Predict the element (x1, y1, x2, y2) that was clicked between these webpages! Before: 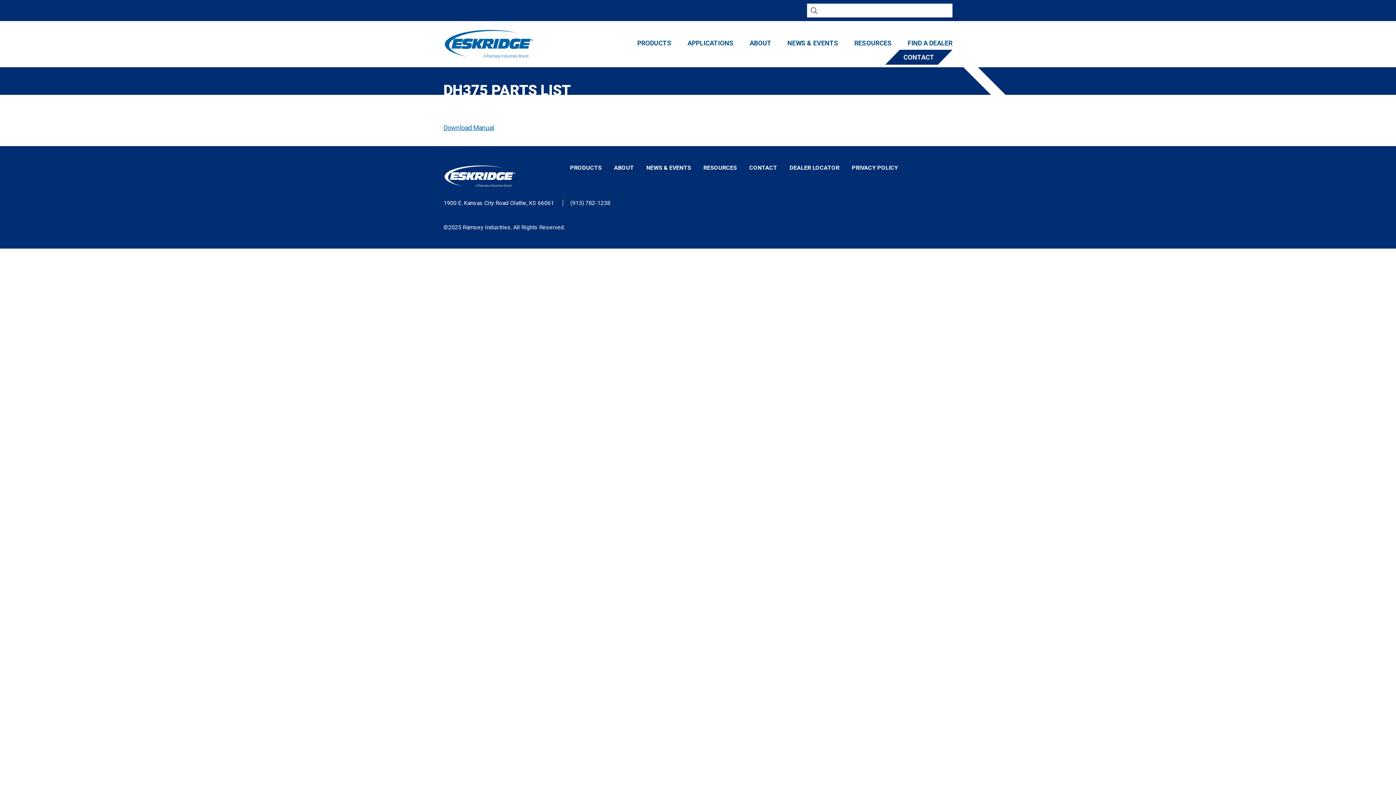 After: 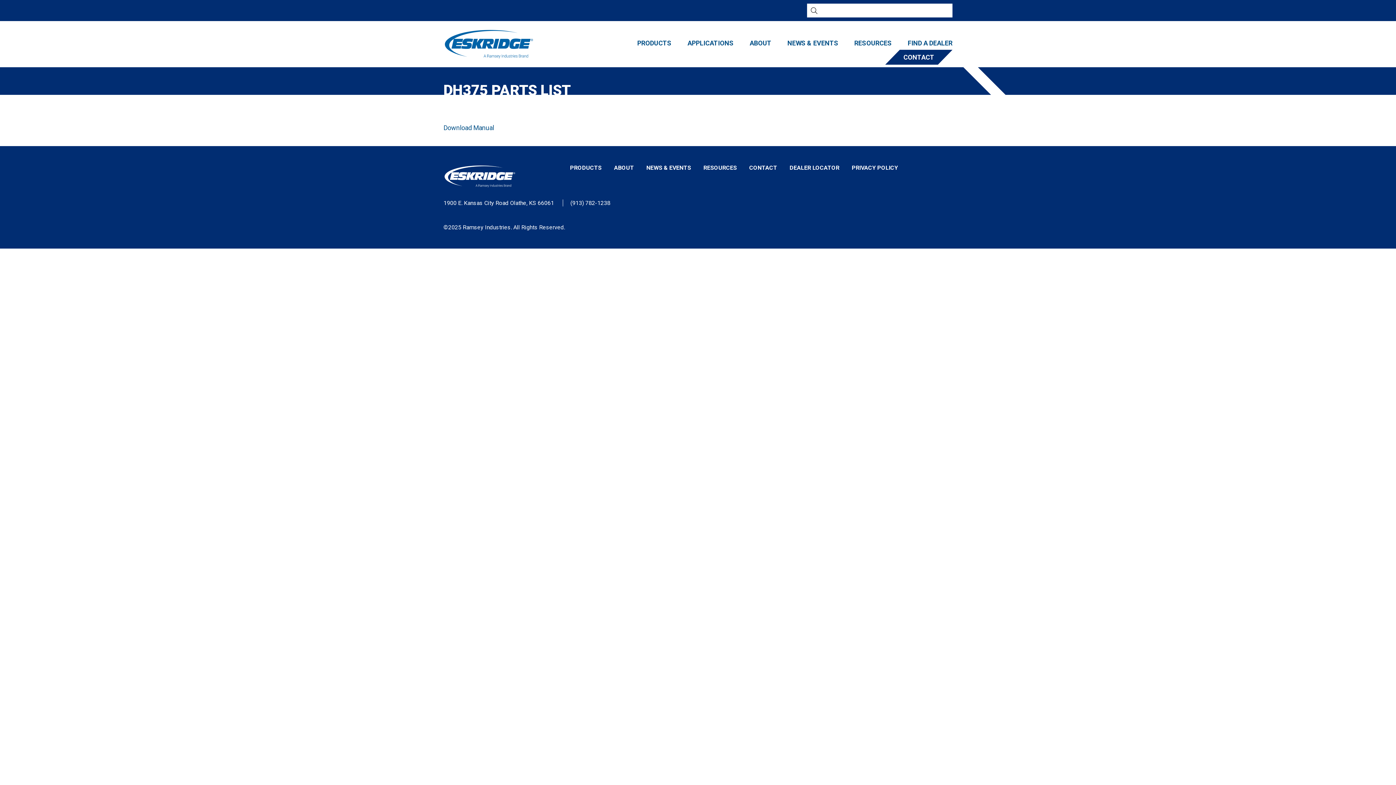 Action: label: Download Manual bbox: (443, 124, 494, 131)